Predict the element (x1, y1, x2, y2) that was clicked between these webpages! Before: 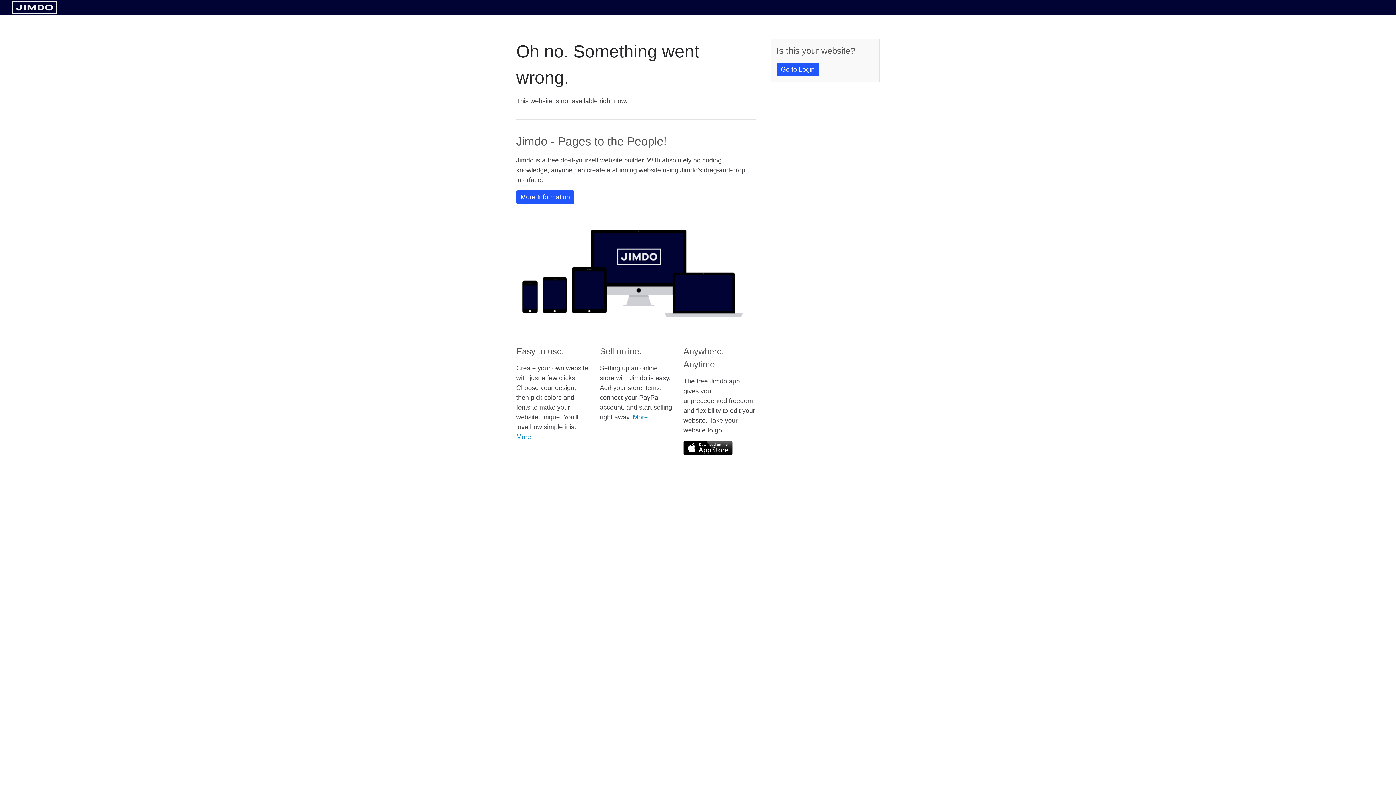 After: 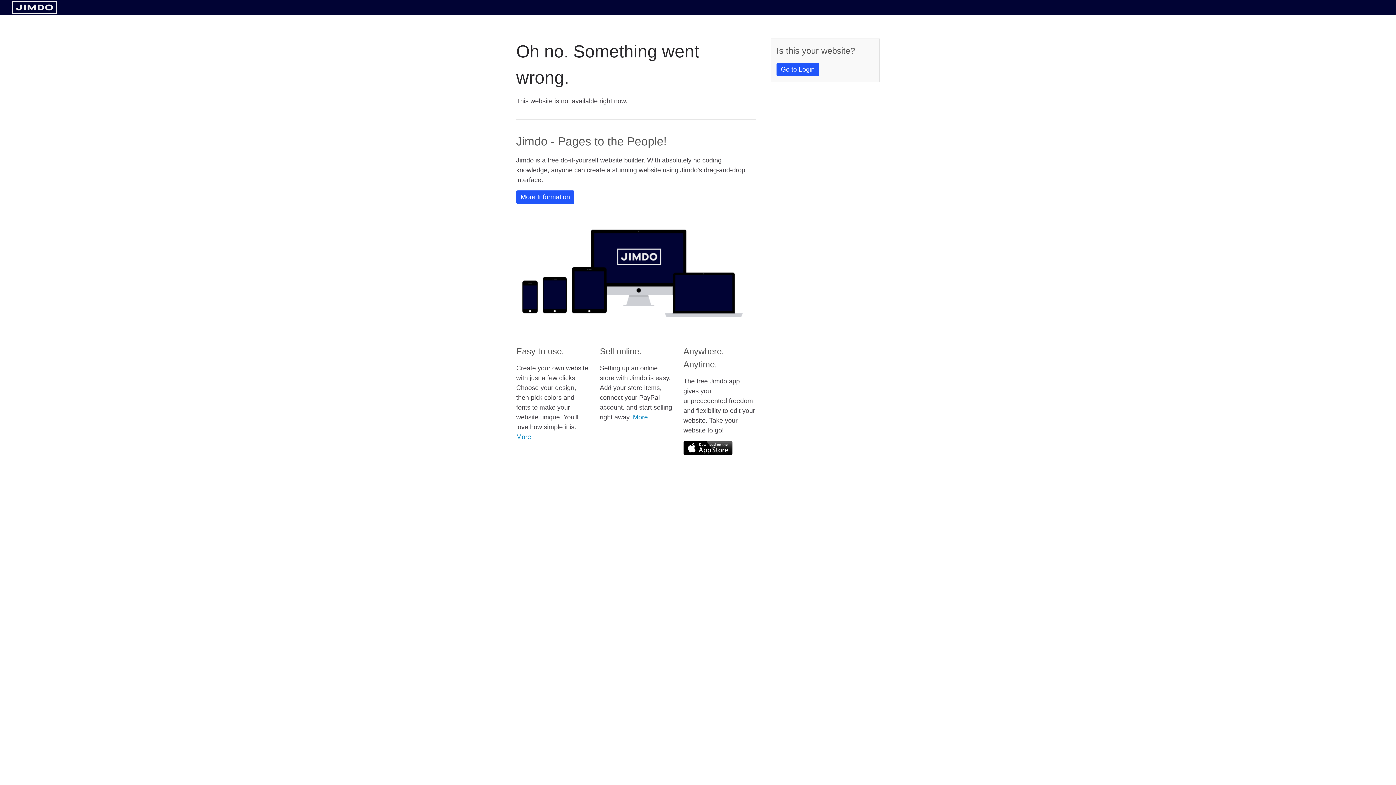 Action: bbox: (11, 8, 57, 14)